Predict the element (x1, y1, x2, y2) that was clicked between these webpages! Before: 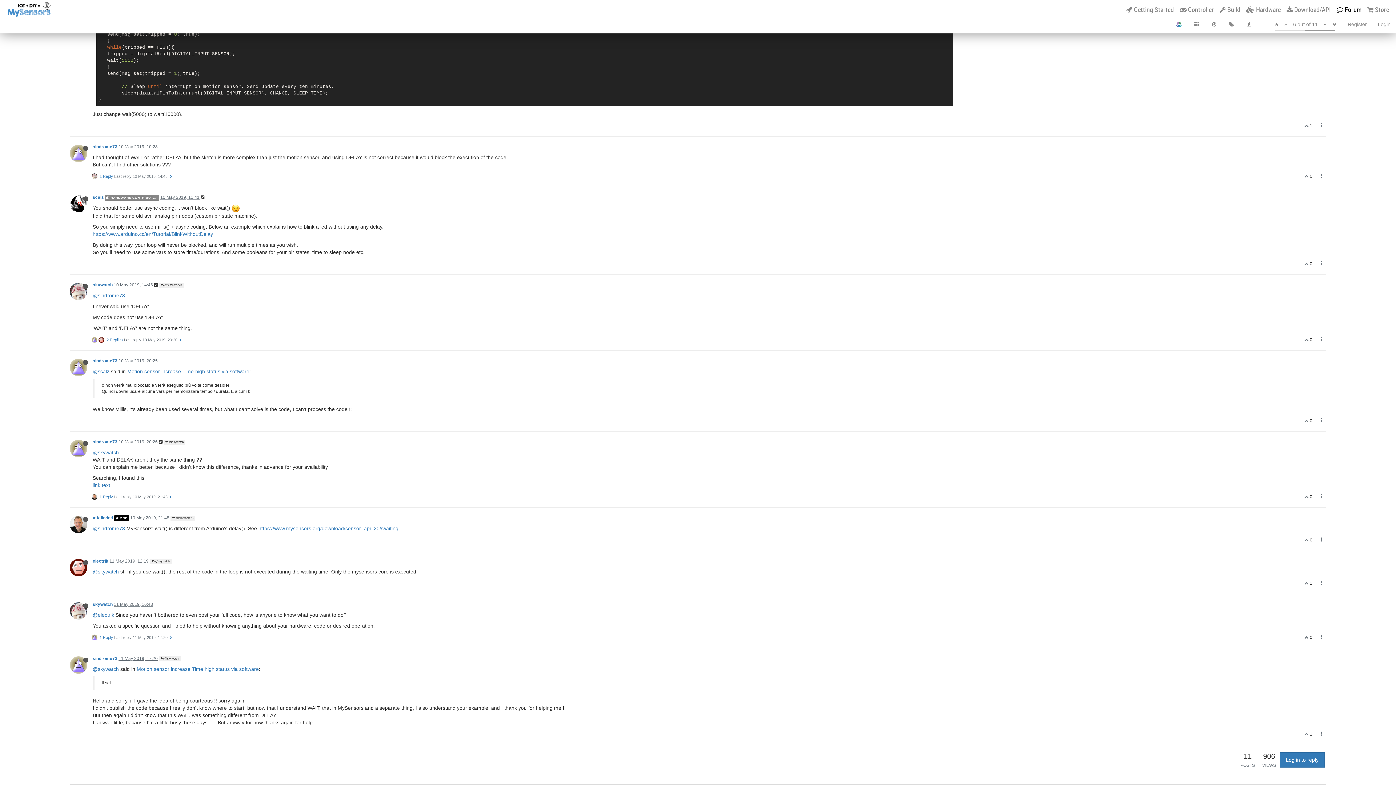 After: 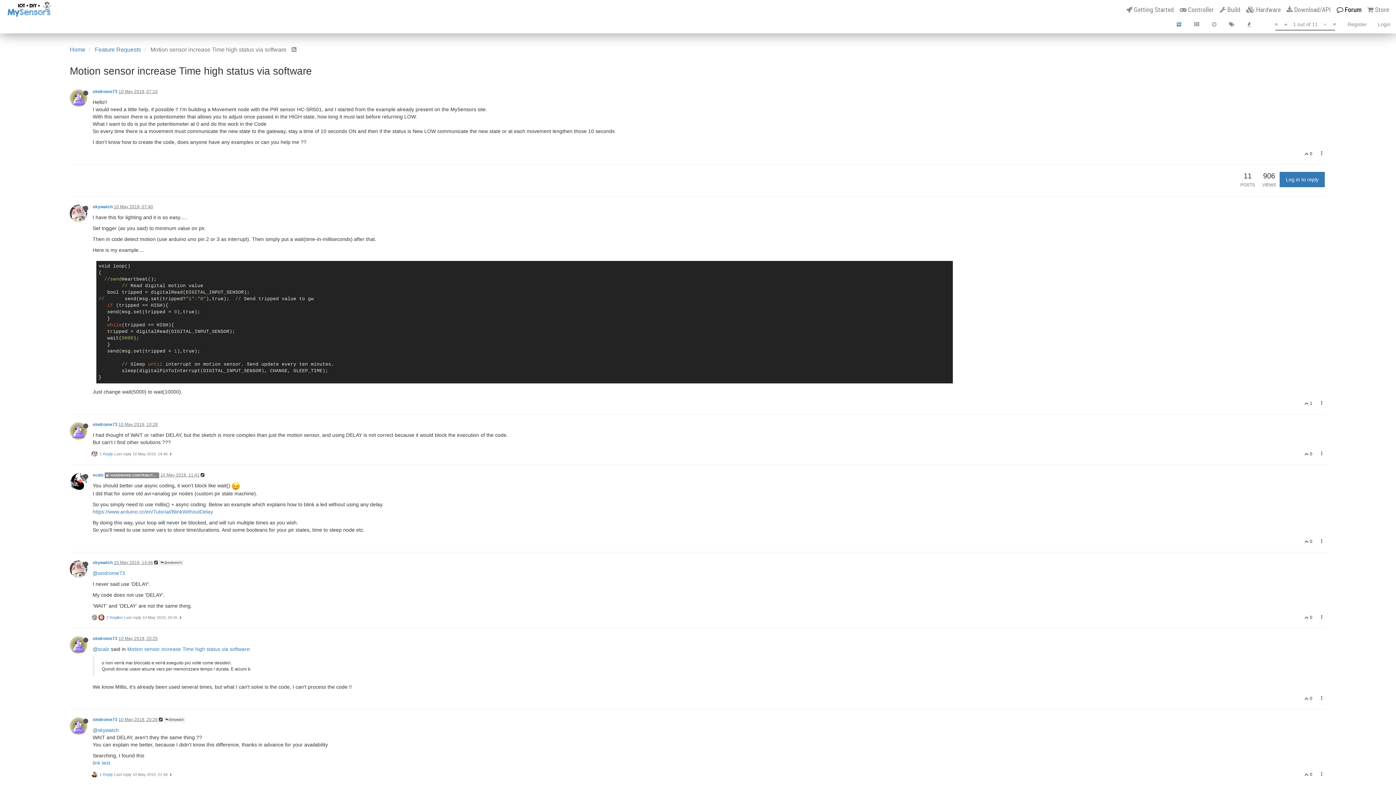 Action: bbox: (1282, 15, 1290, 33)